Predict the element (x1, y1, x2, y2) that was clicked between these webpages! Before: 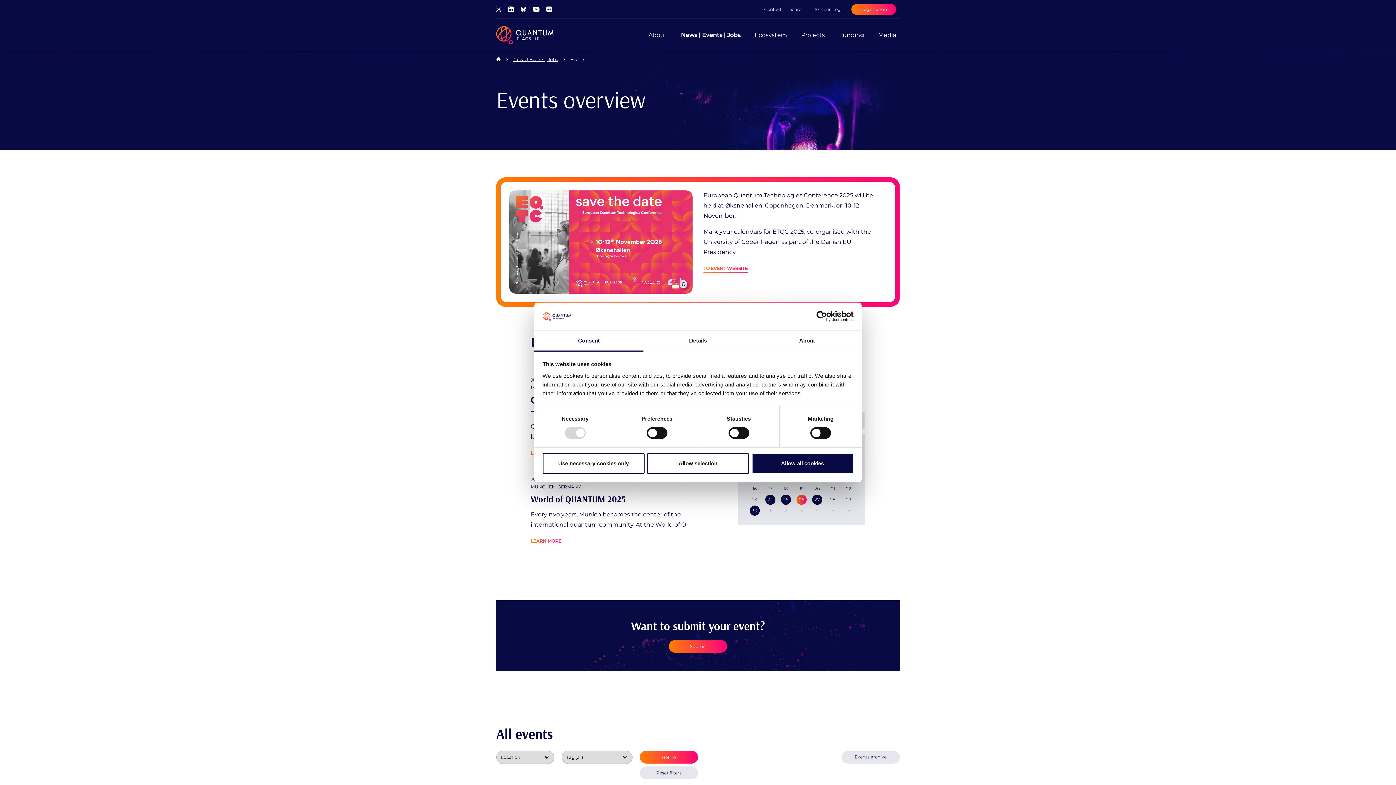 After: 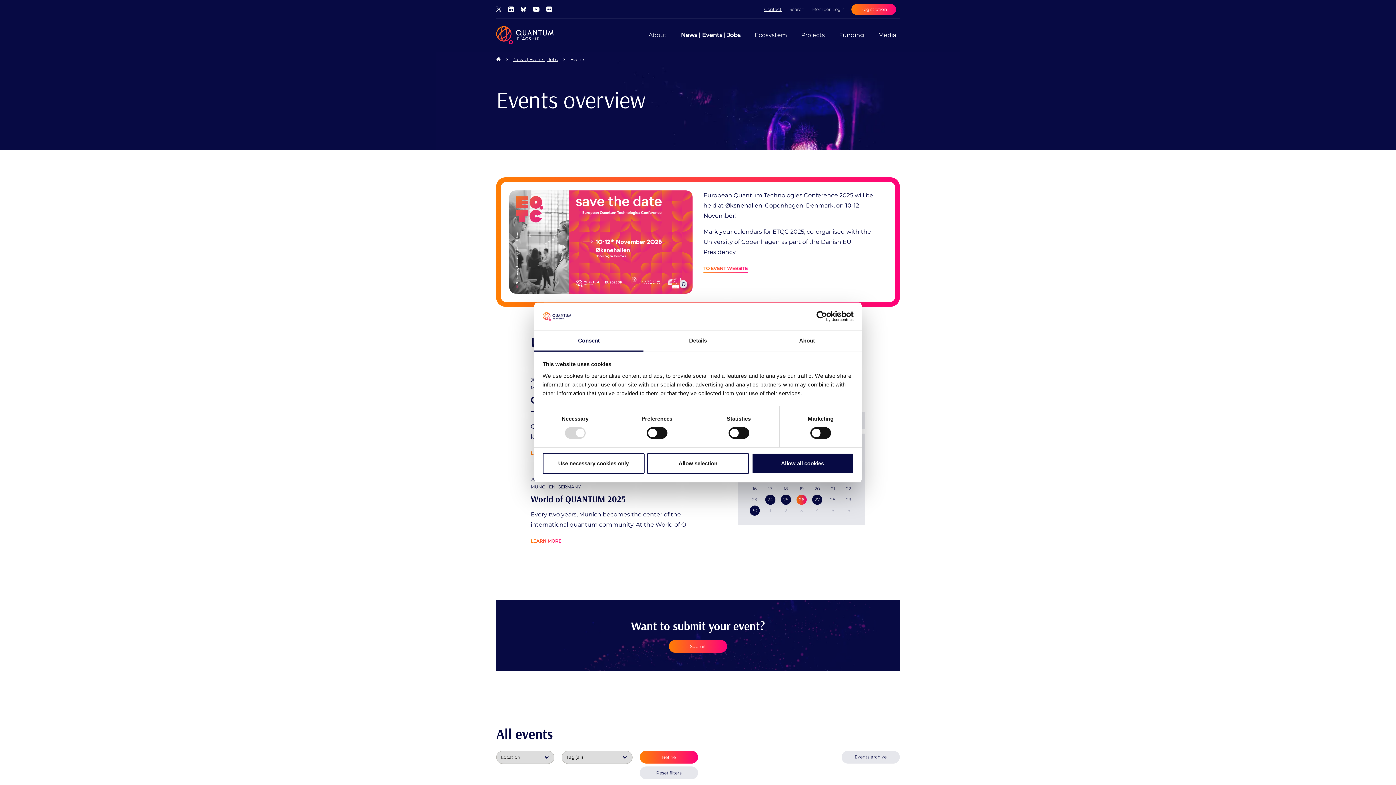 Action: label: Contact bbox: (761, 0, 784, 18)